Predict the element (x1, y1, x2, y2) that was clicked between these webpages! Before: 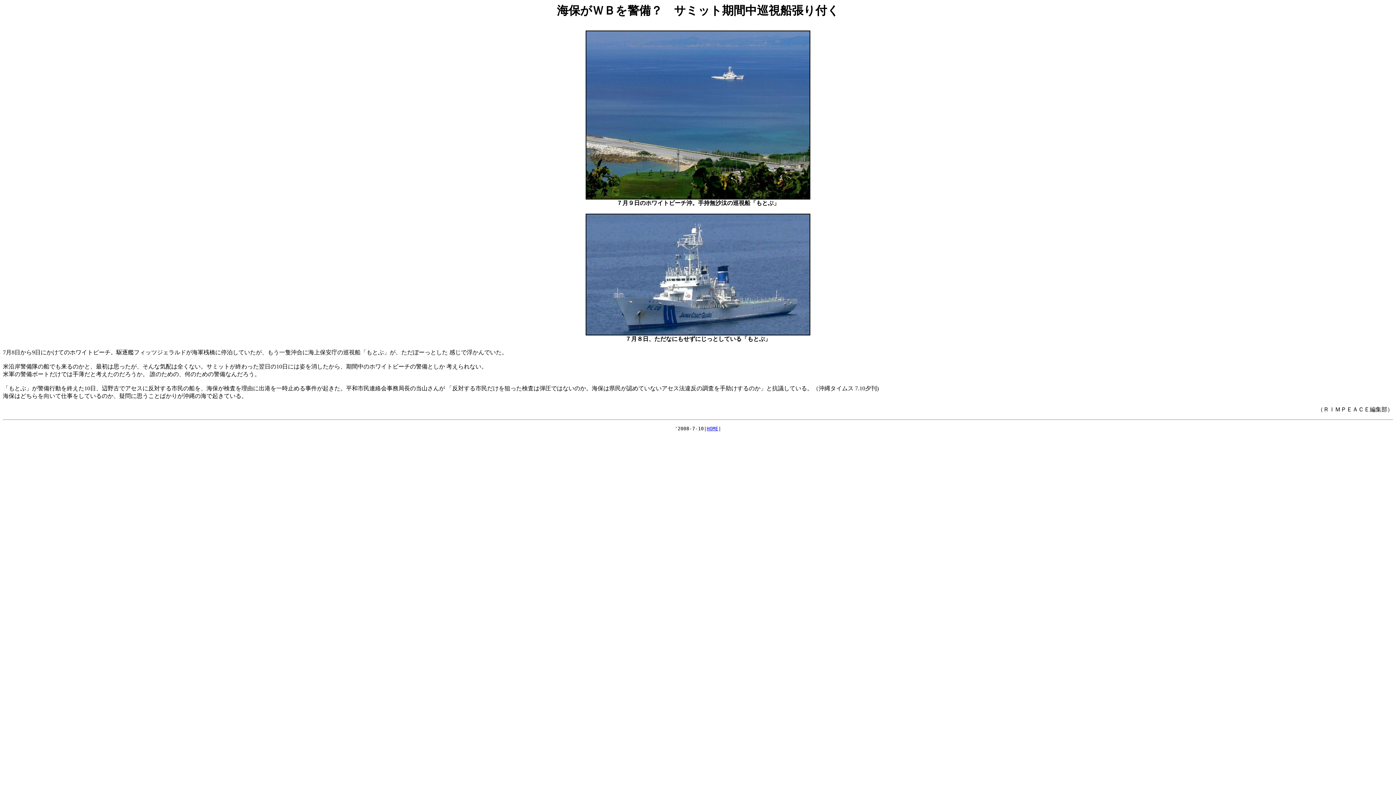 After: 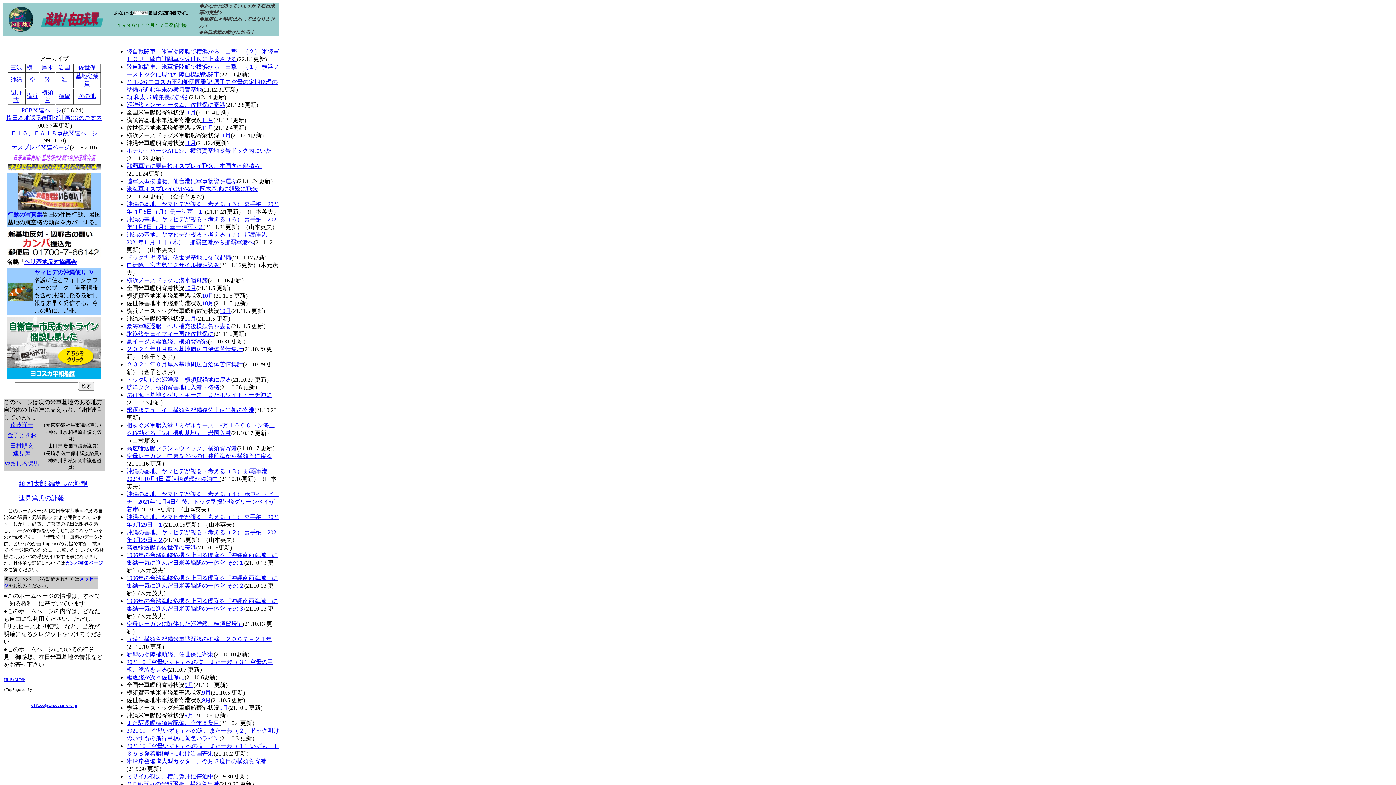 Action: label: HOME bbox: (706, 426, 718, 431)